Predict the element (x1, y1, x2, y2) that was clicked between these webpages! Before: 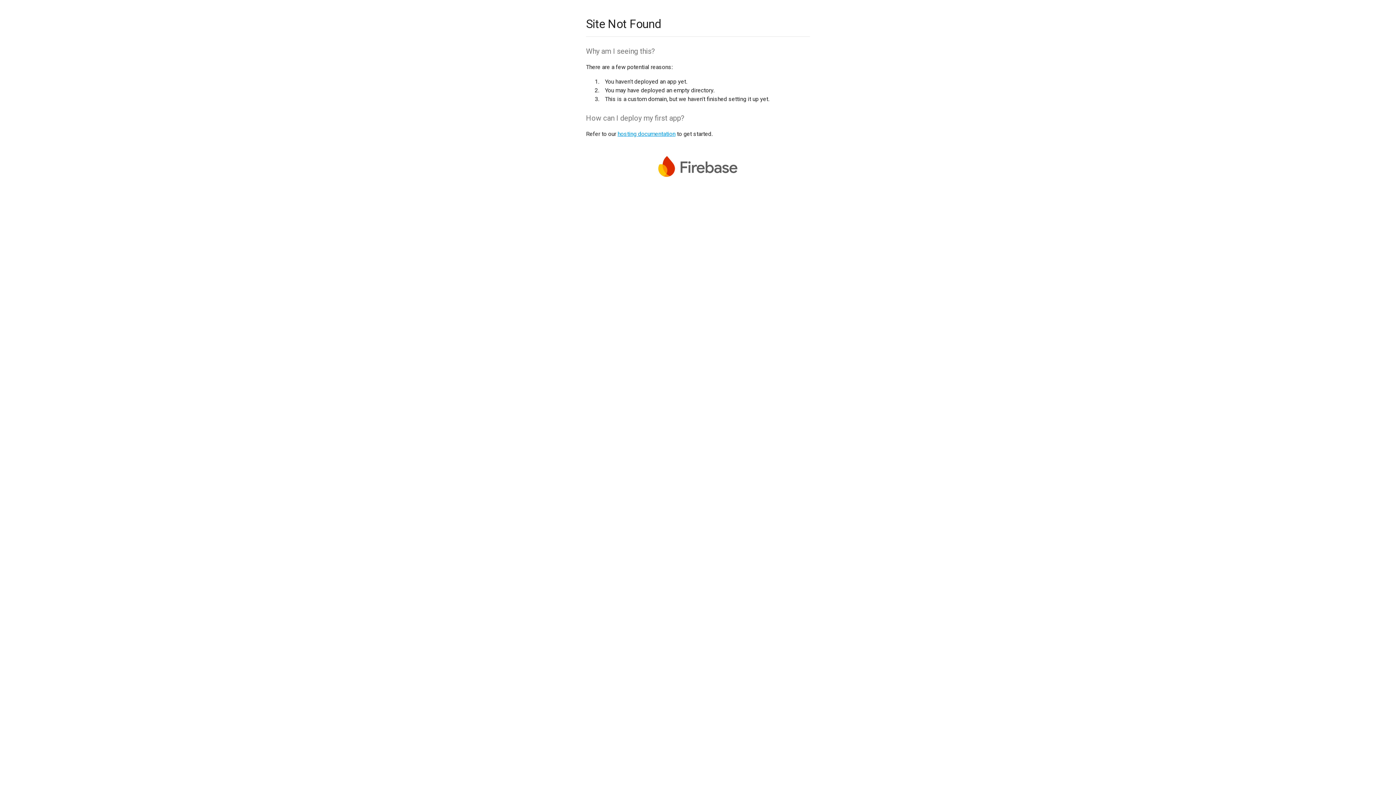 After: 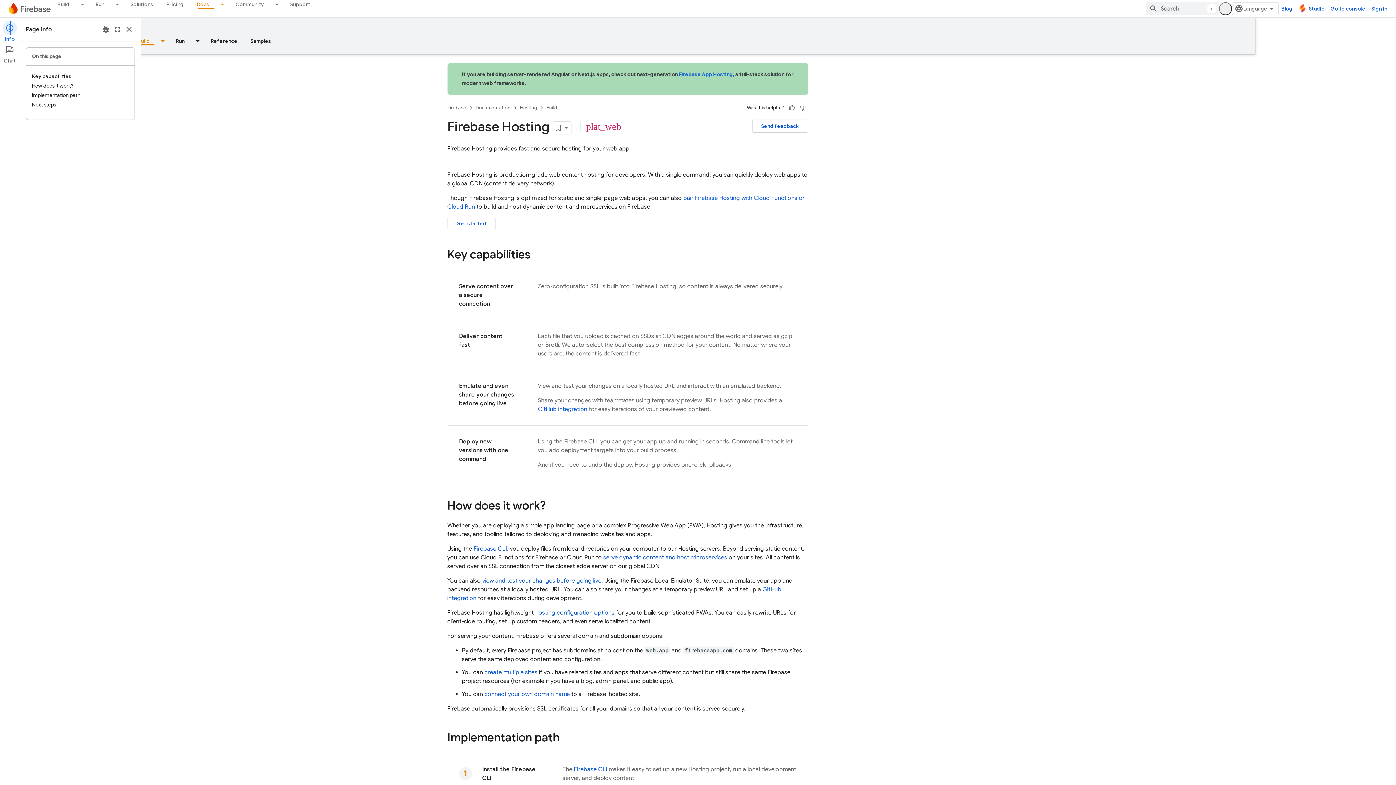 Action: label: hosting documentation bbox: (617, 130, 675, 137)